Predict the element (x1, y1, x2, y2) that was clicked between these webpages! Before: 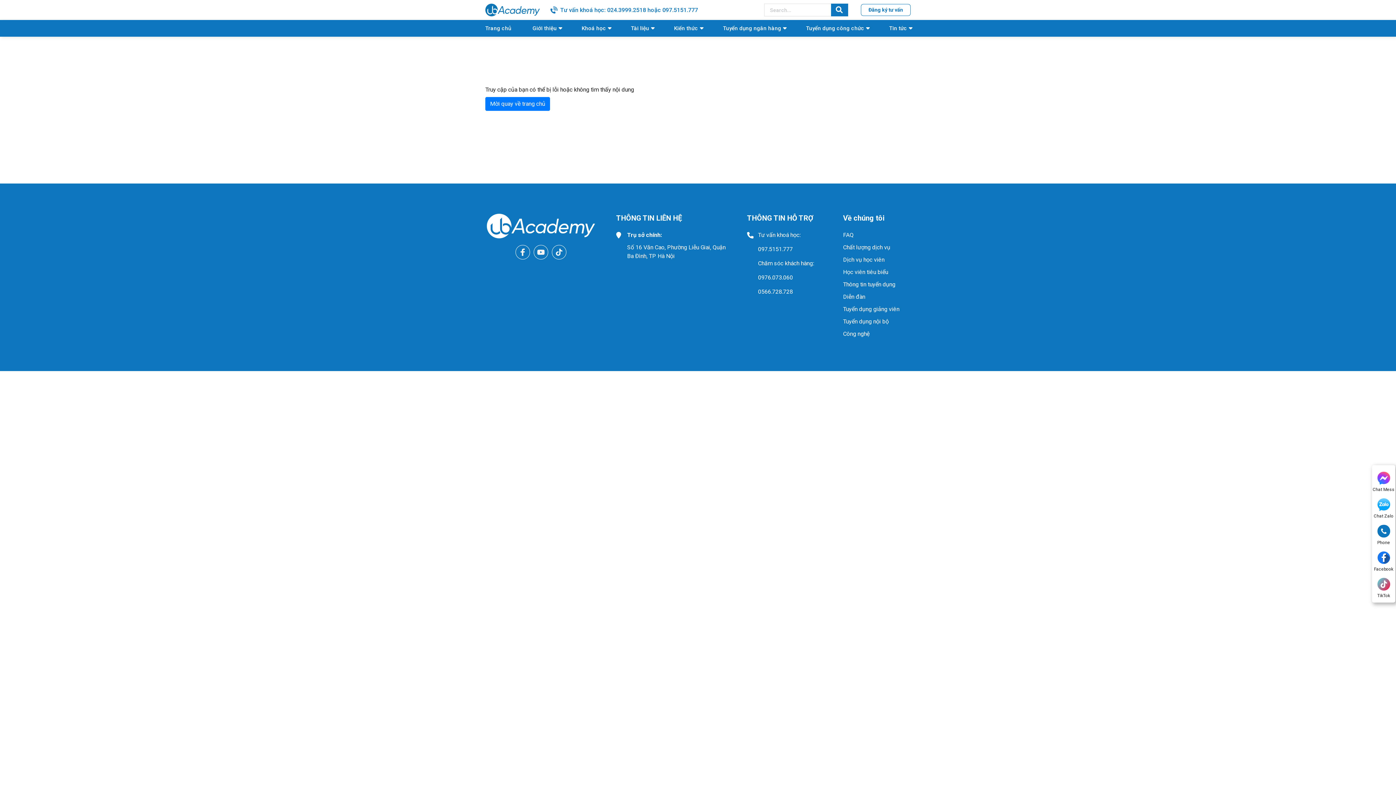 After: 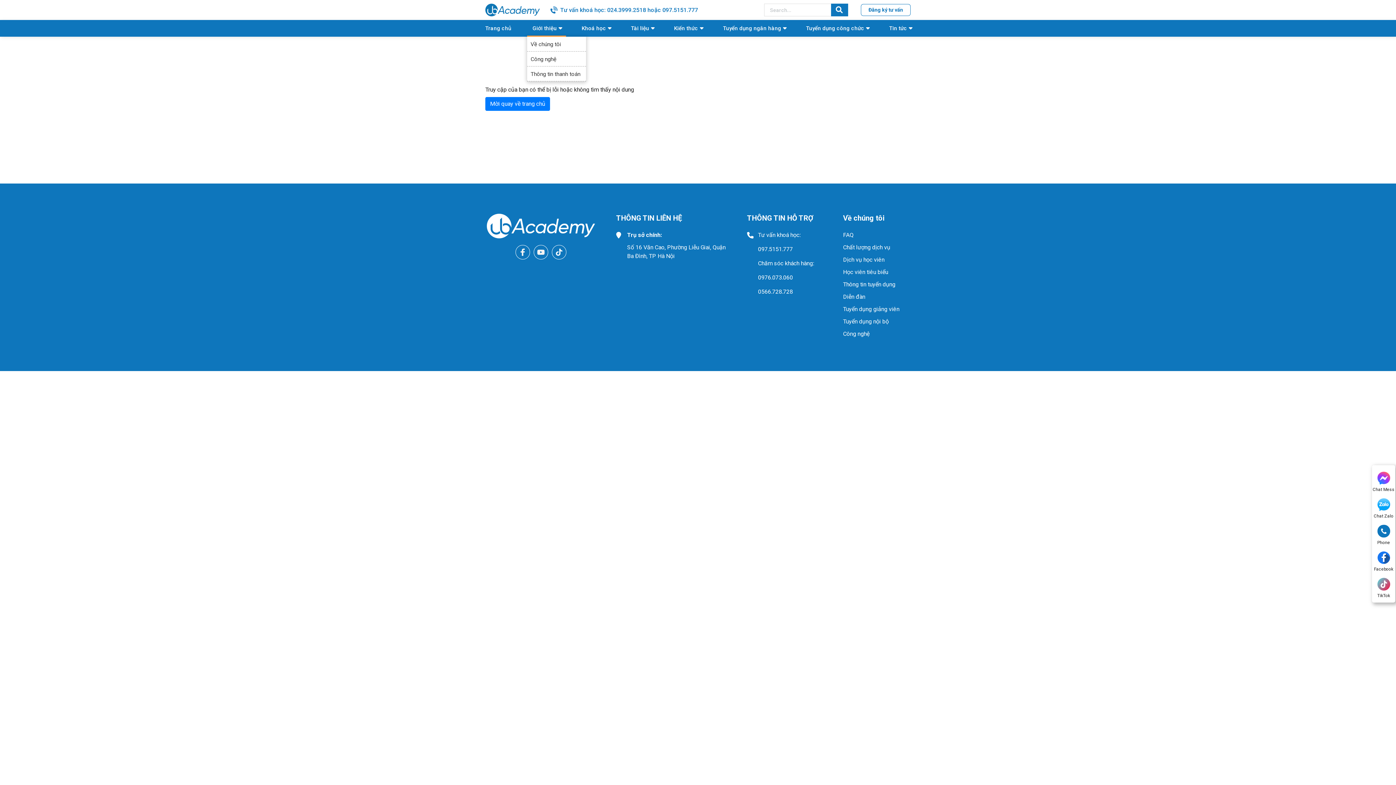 Action: bbox: (527, 20, 566, 36) label: Giới thiệu